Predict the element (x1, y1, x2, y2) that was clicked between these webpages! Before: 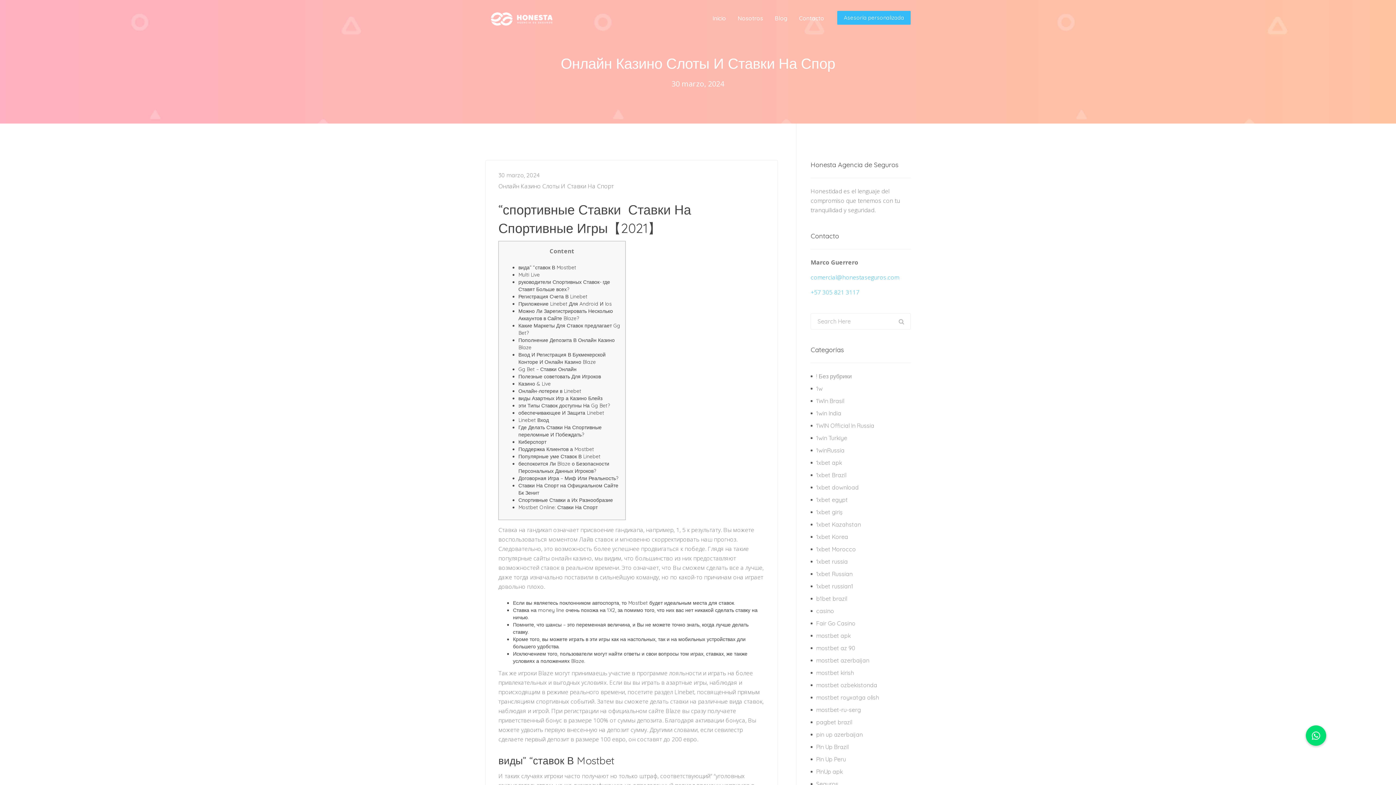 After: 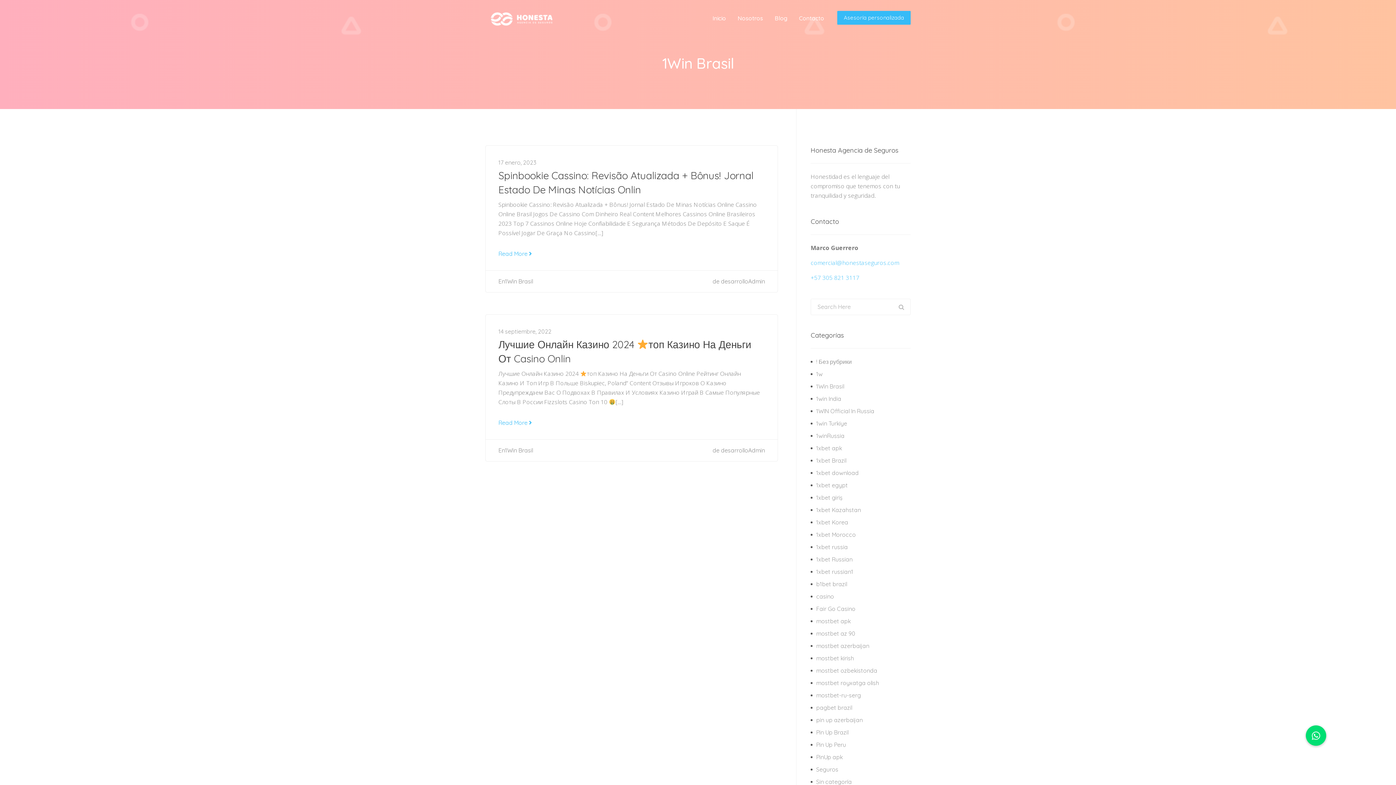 Action: label: 1Win Brasil bbox: (816, 397, 844, 404)